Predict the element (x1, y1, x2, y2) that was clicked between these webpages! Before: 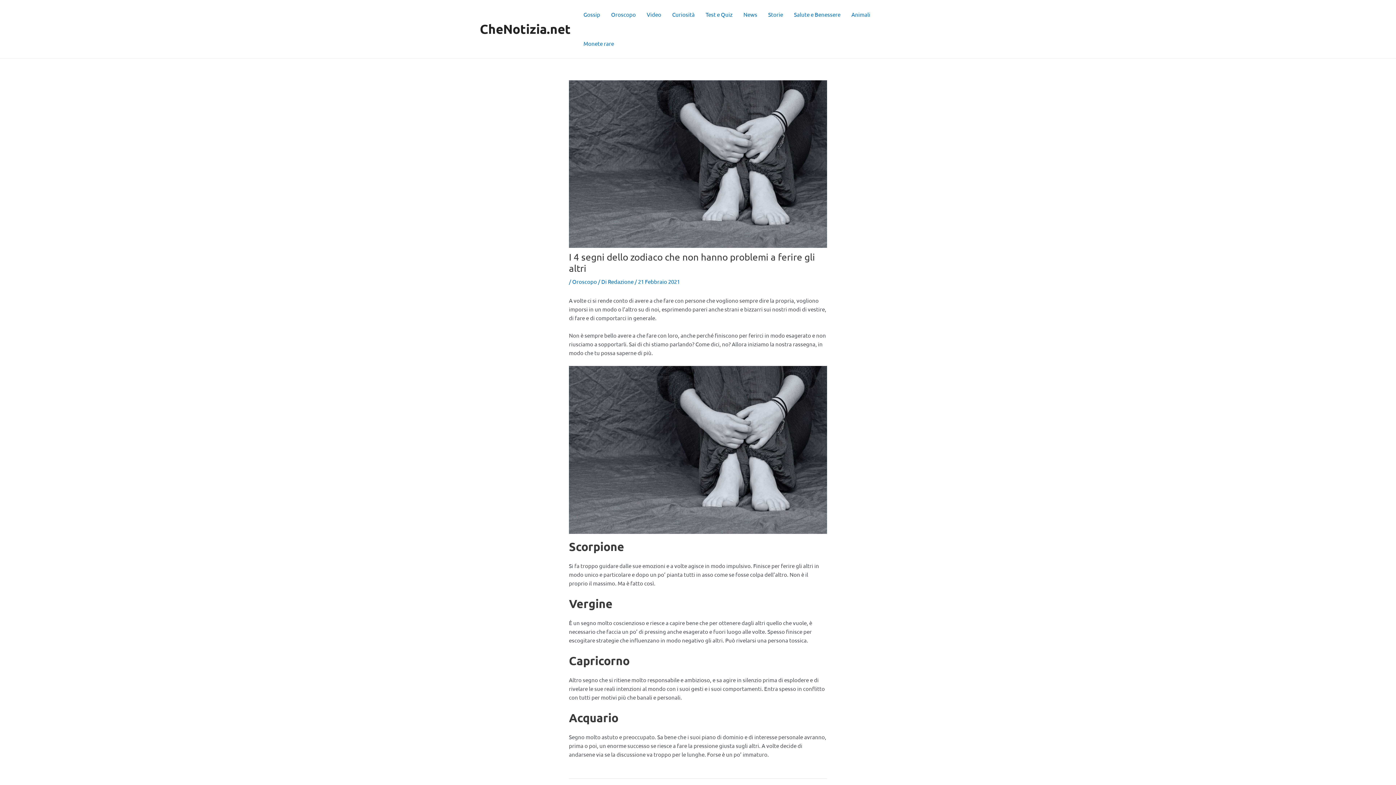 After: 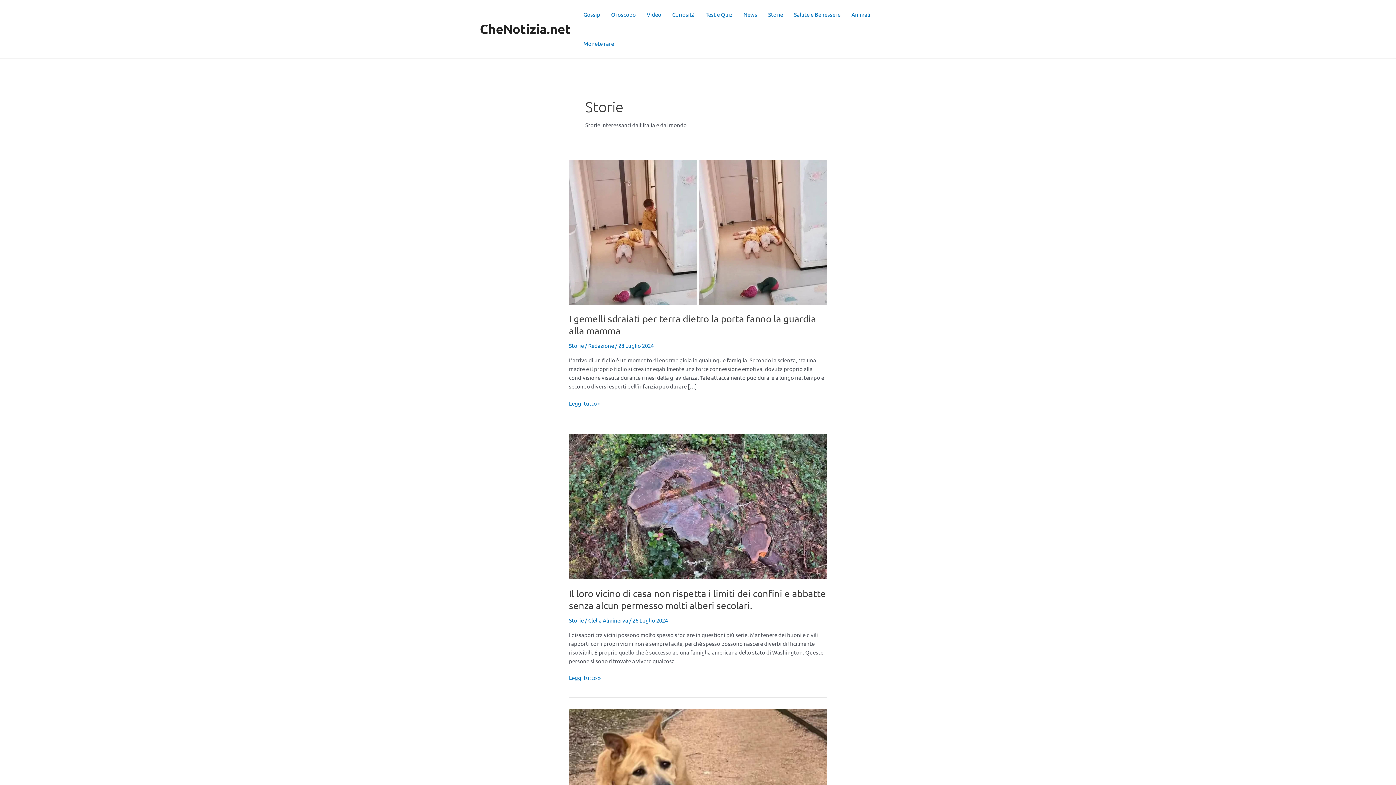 Action: label: Storie bbox: (762, 0, 788, 29)